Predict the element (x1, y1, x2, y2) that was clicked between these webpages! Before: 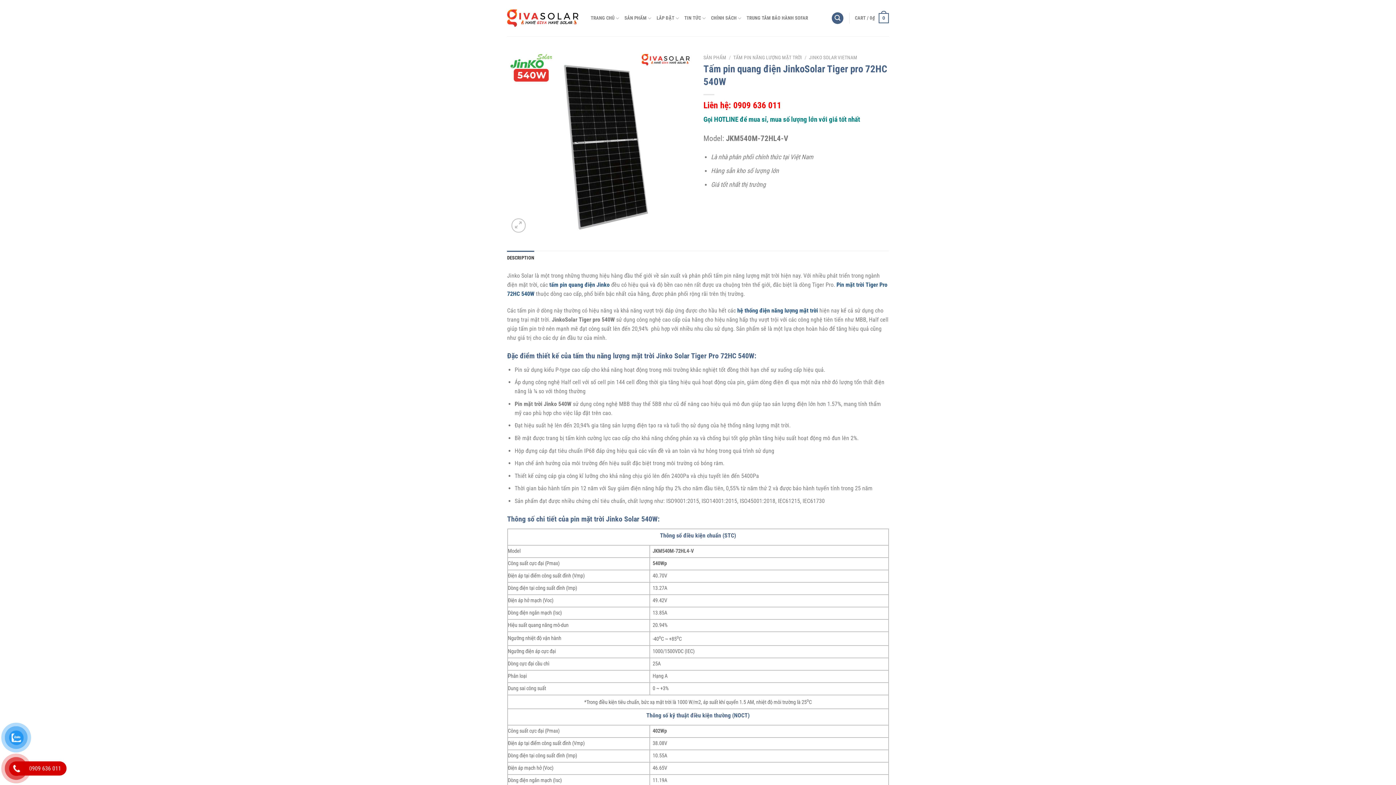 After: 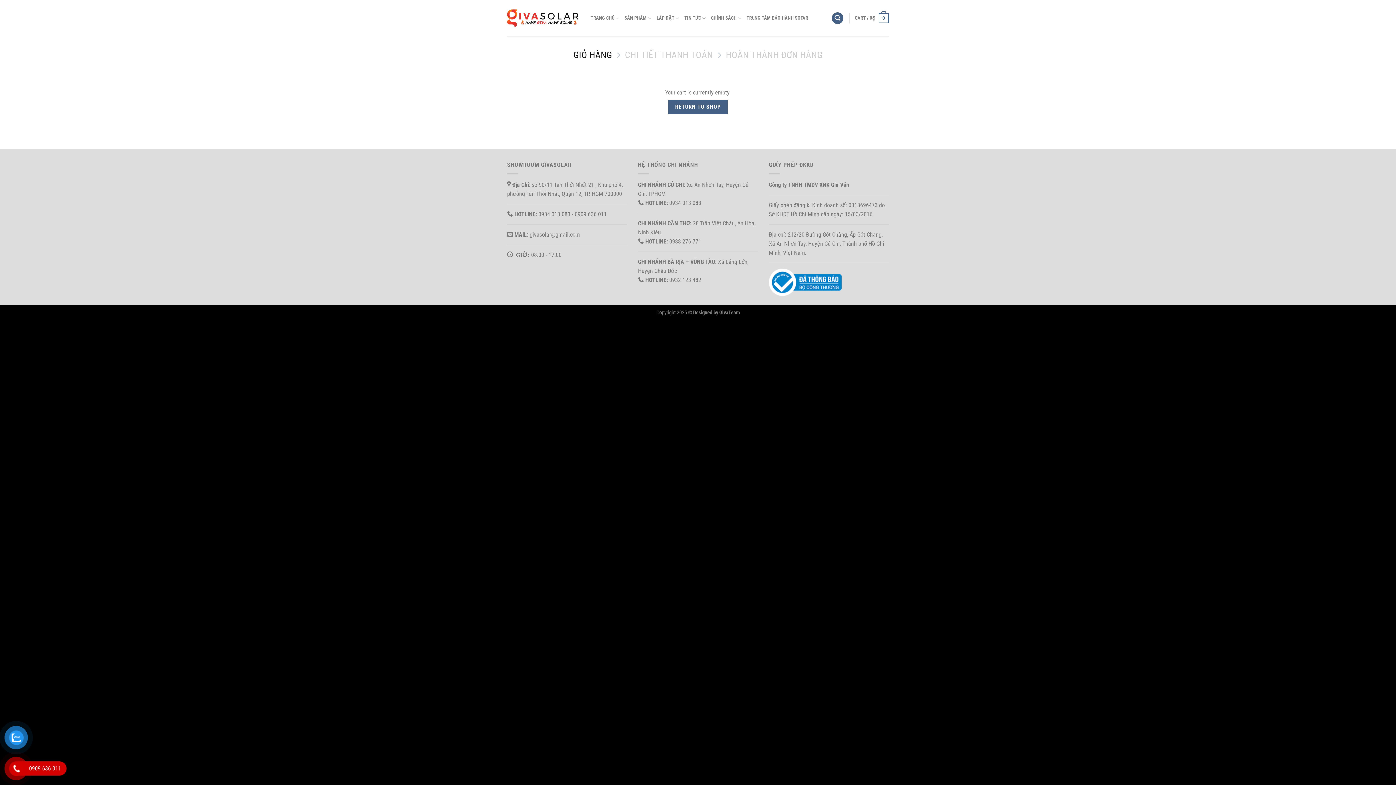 Action: bbox: (855, 8, 889, 28) label: CART / 0₫
0